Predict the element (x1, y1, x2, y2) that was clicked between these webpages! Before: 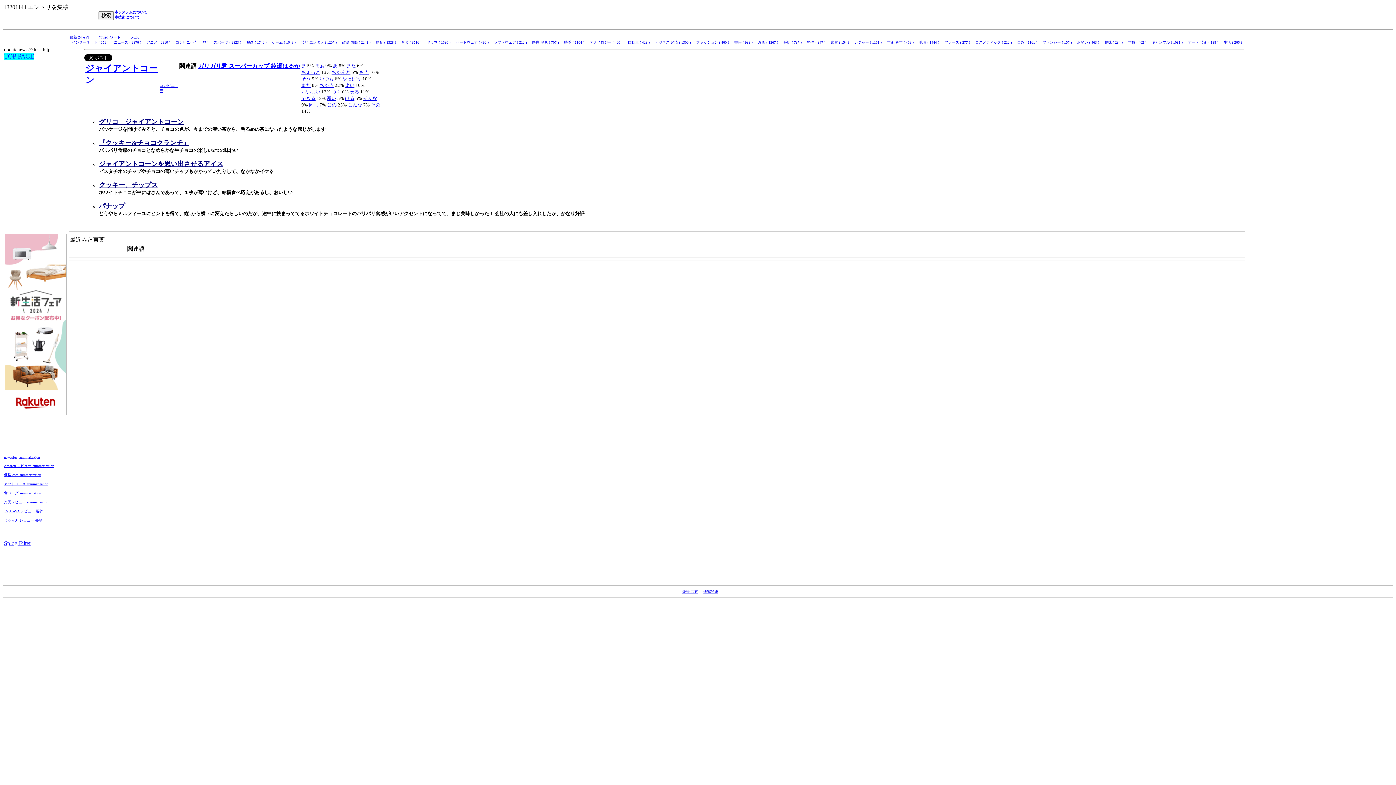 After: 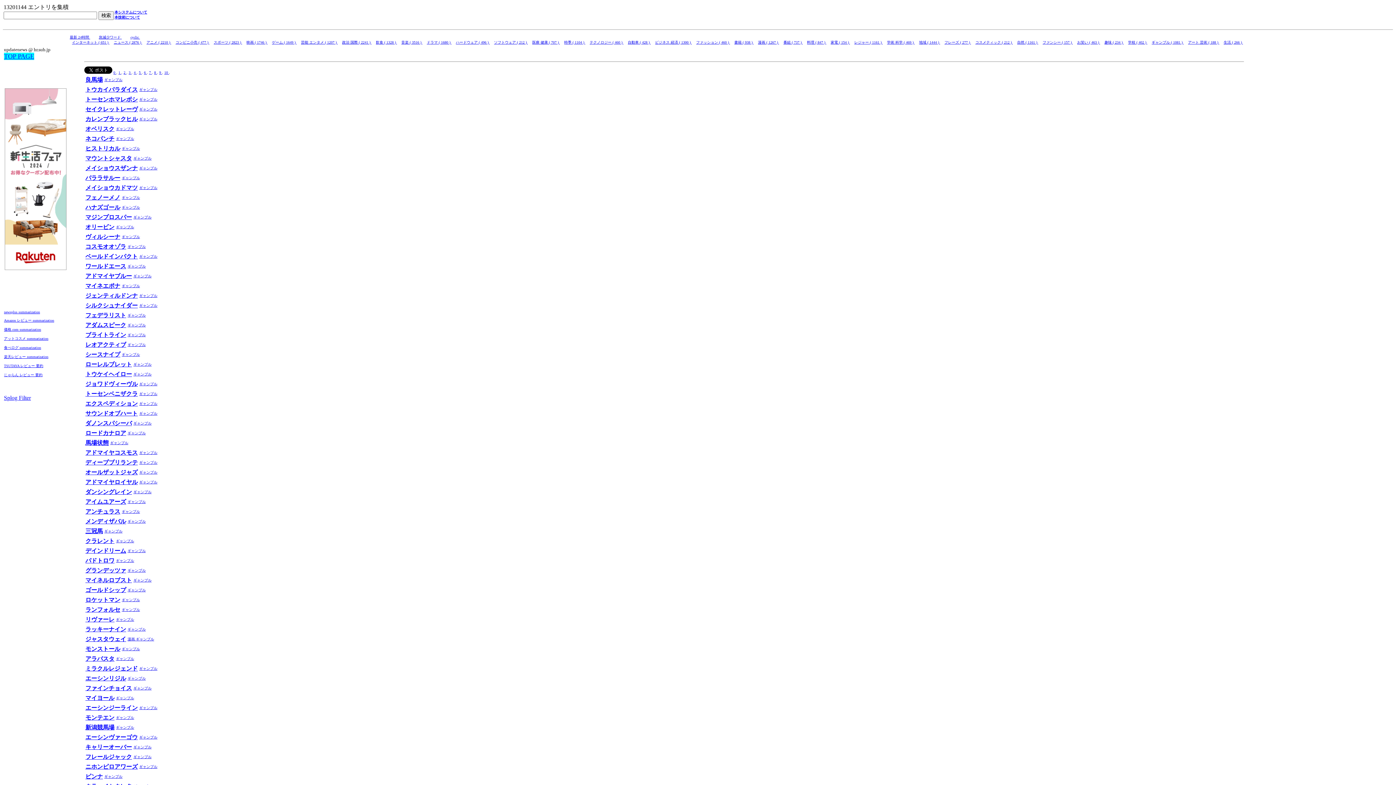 Action: label: ギャンブル ( 1081 )  bbox: (1152, 40, 1184, 44)